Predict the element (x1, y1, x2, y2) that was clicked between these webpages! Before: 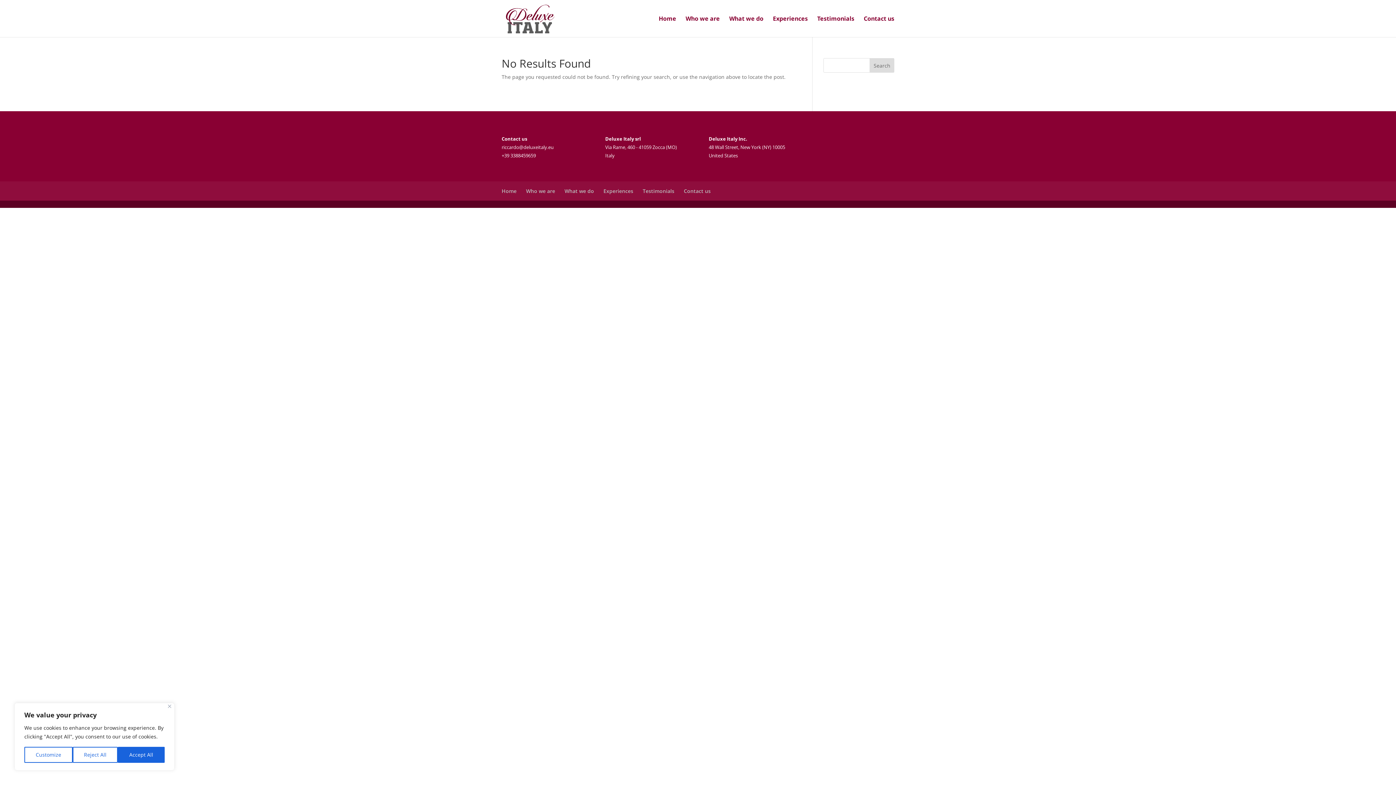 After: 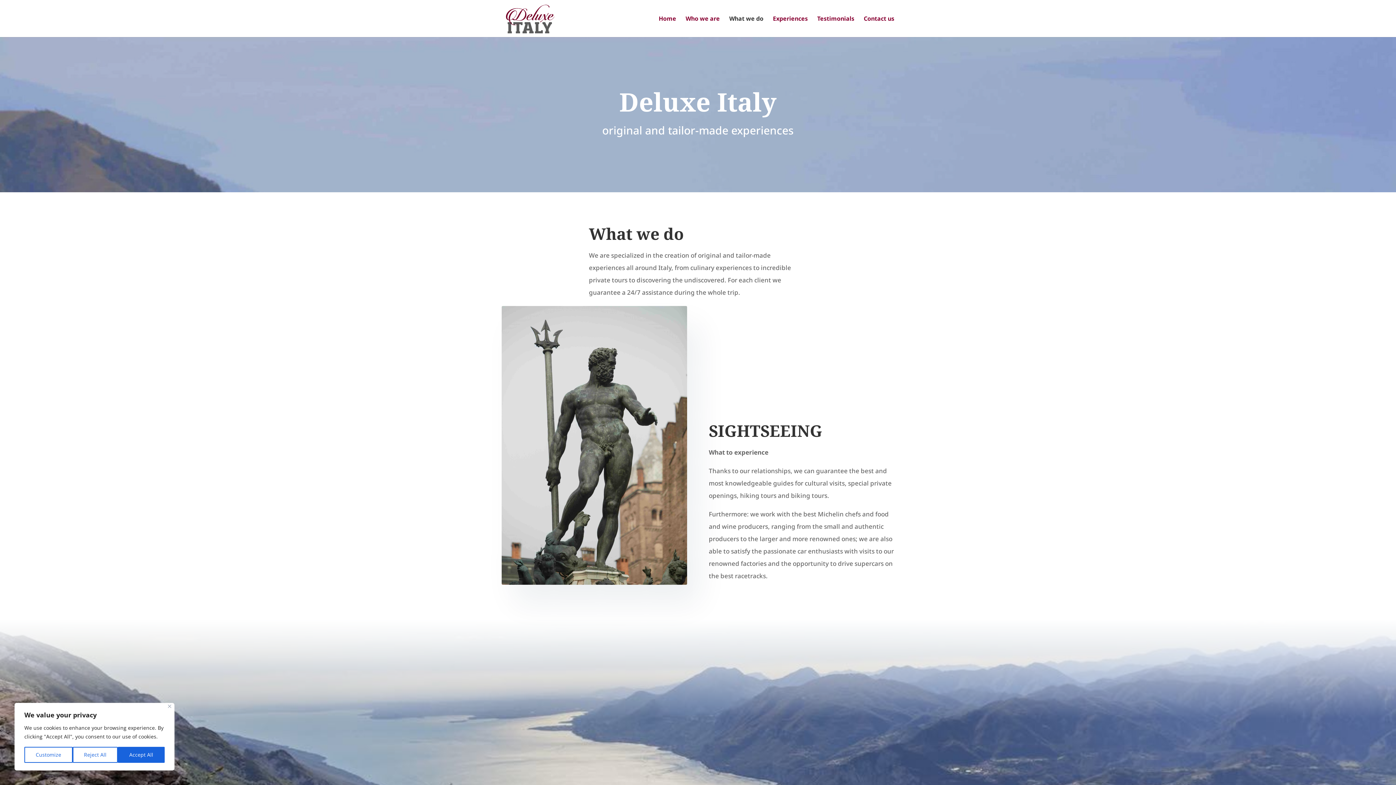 Action: bbox: (729, 16, 763, 37) label: What we do